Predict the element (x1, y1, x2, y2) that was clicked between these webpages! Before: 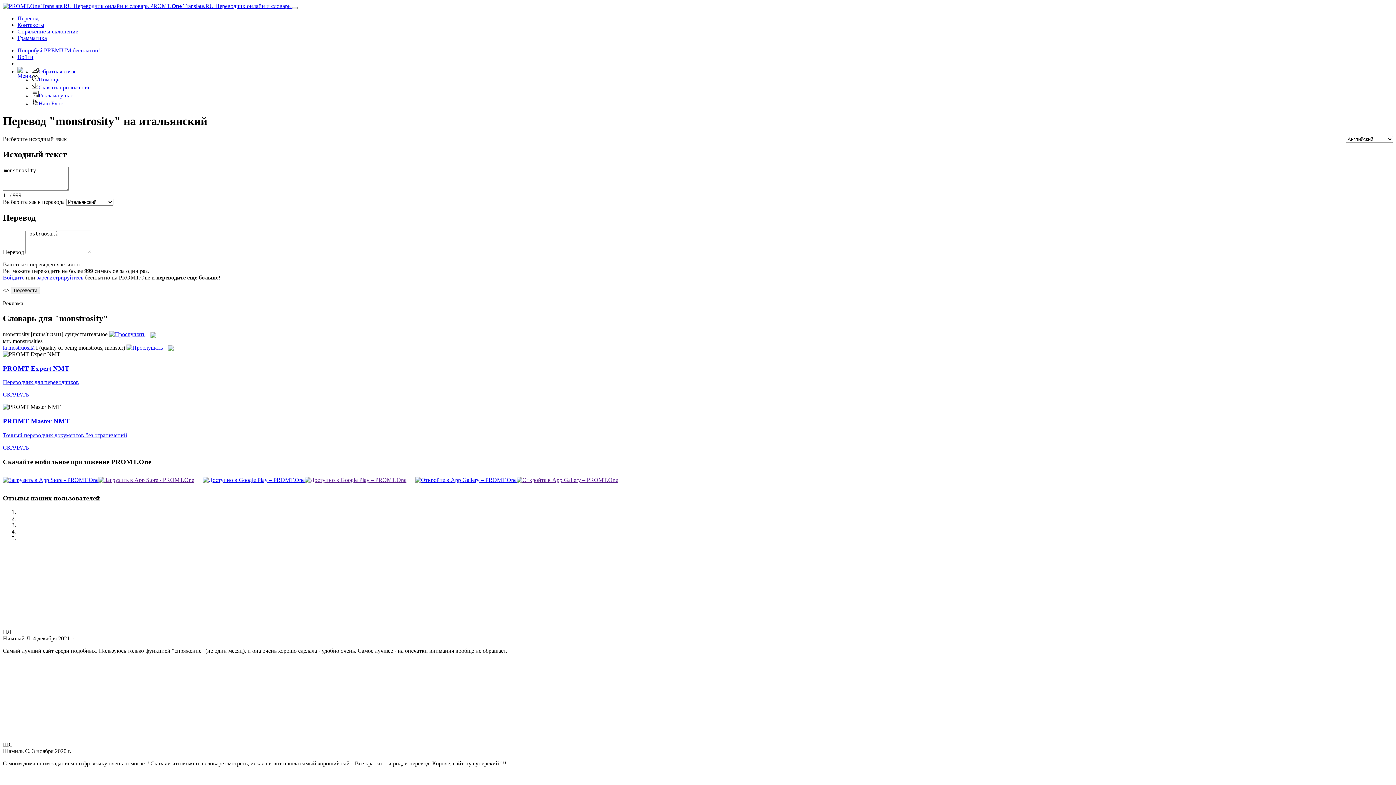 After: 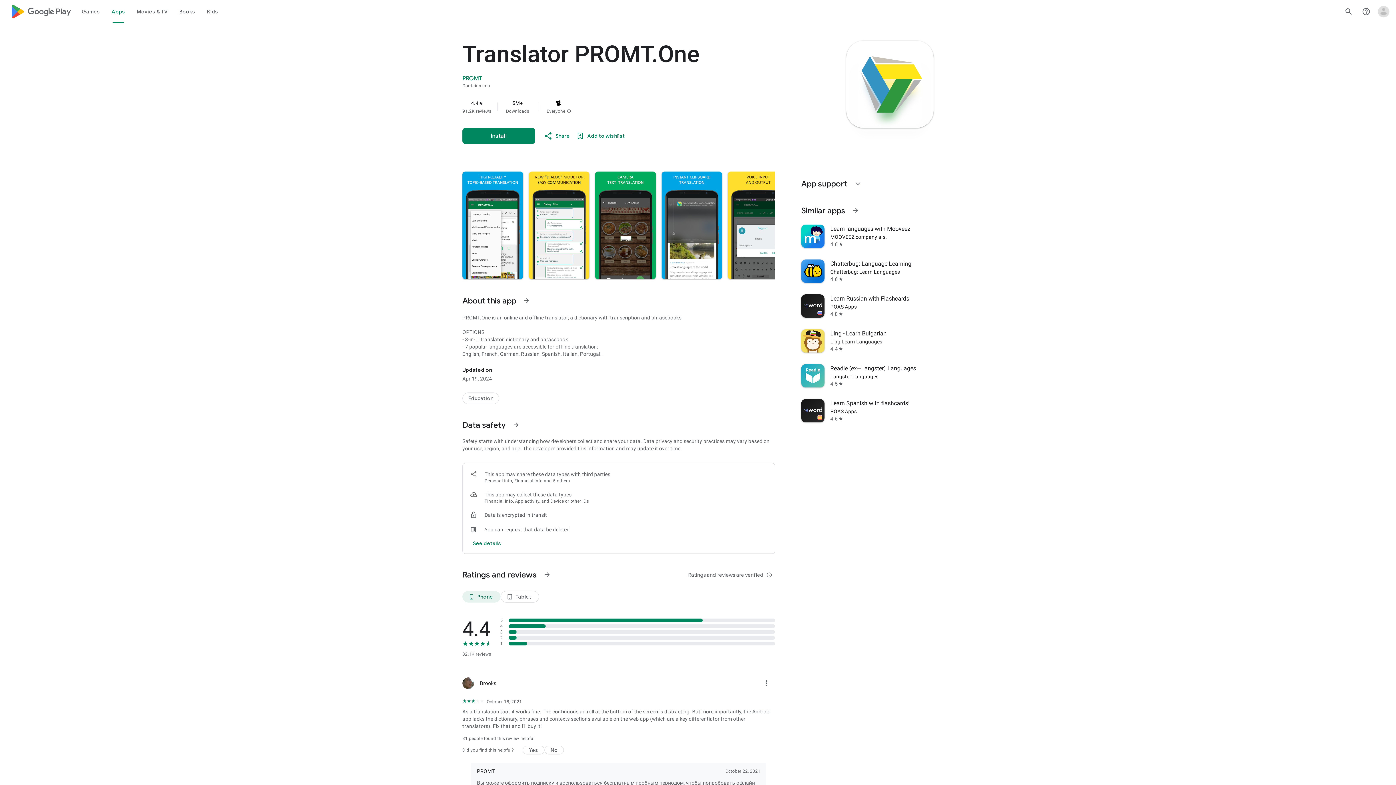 Action: bbox: (202, 476, 304, 483)